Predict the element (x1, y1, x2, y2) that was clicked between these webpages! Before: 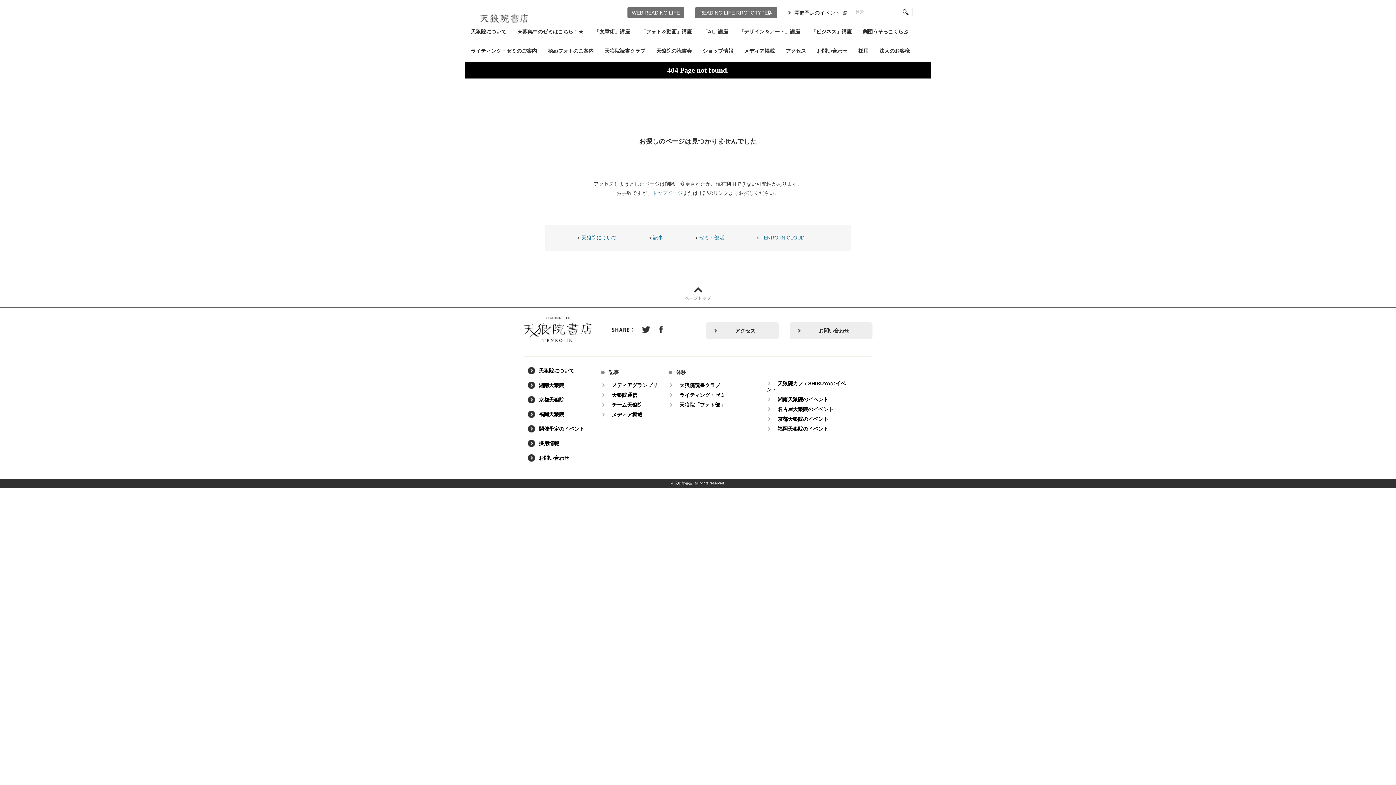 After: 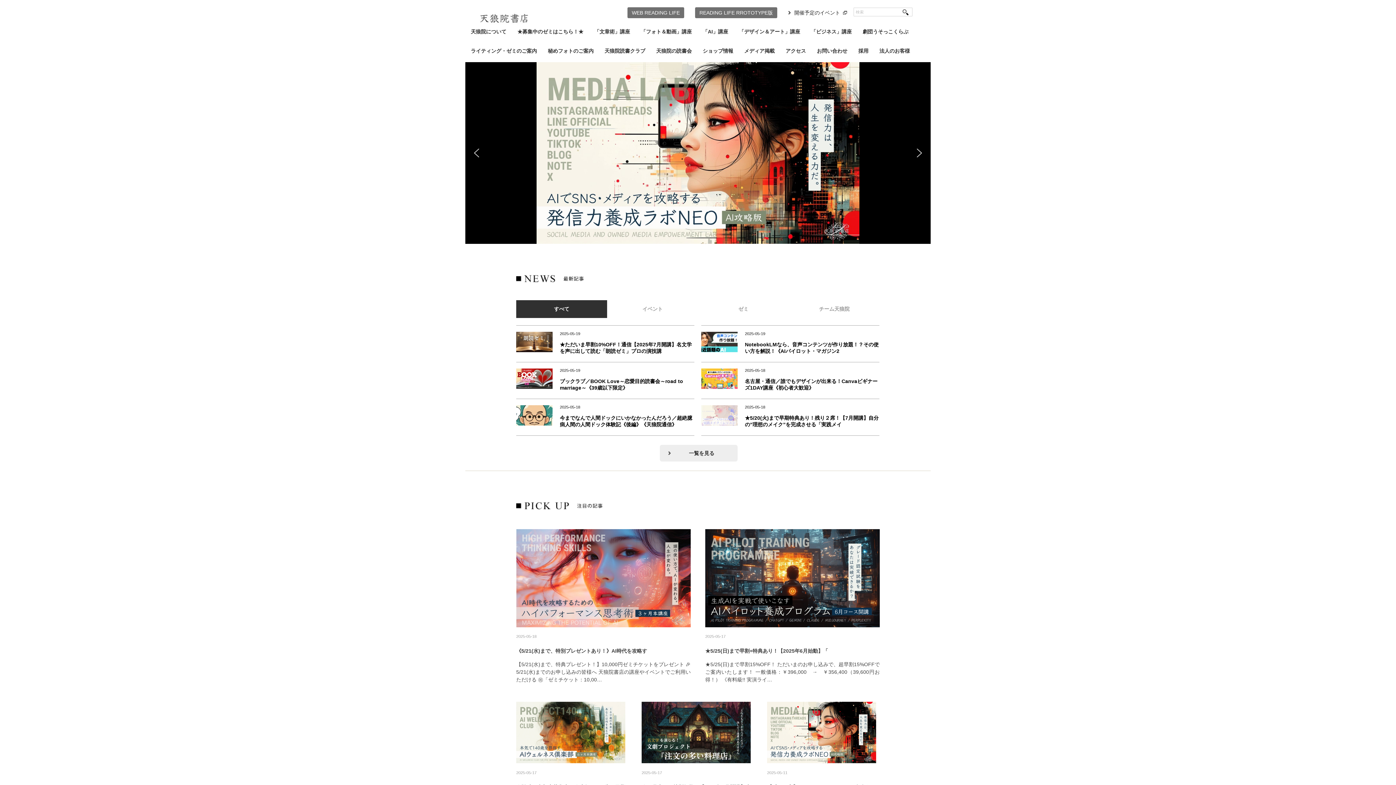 Action: bbox: (523, 319, 591, 323)